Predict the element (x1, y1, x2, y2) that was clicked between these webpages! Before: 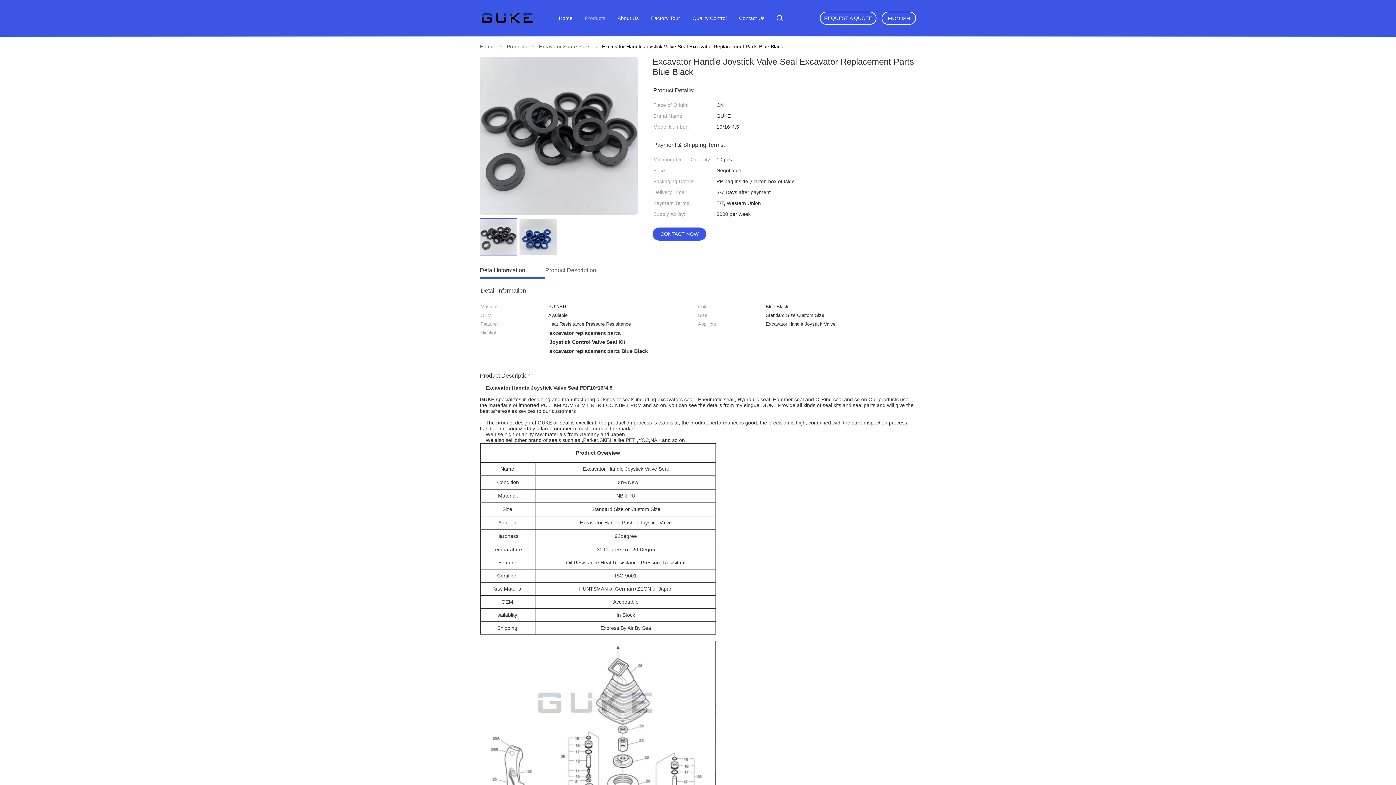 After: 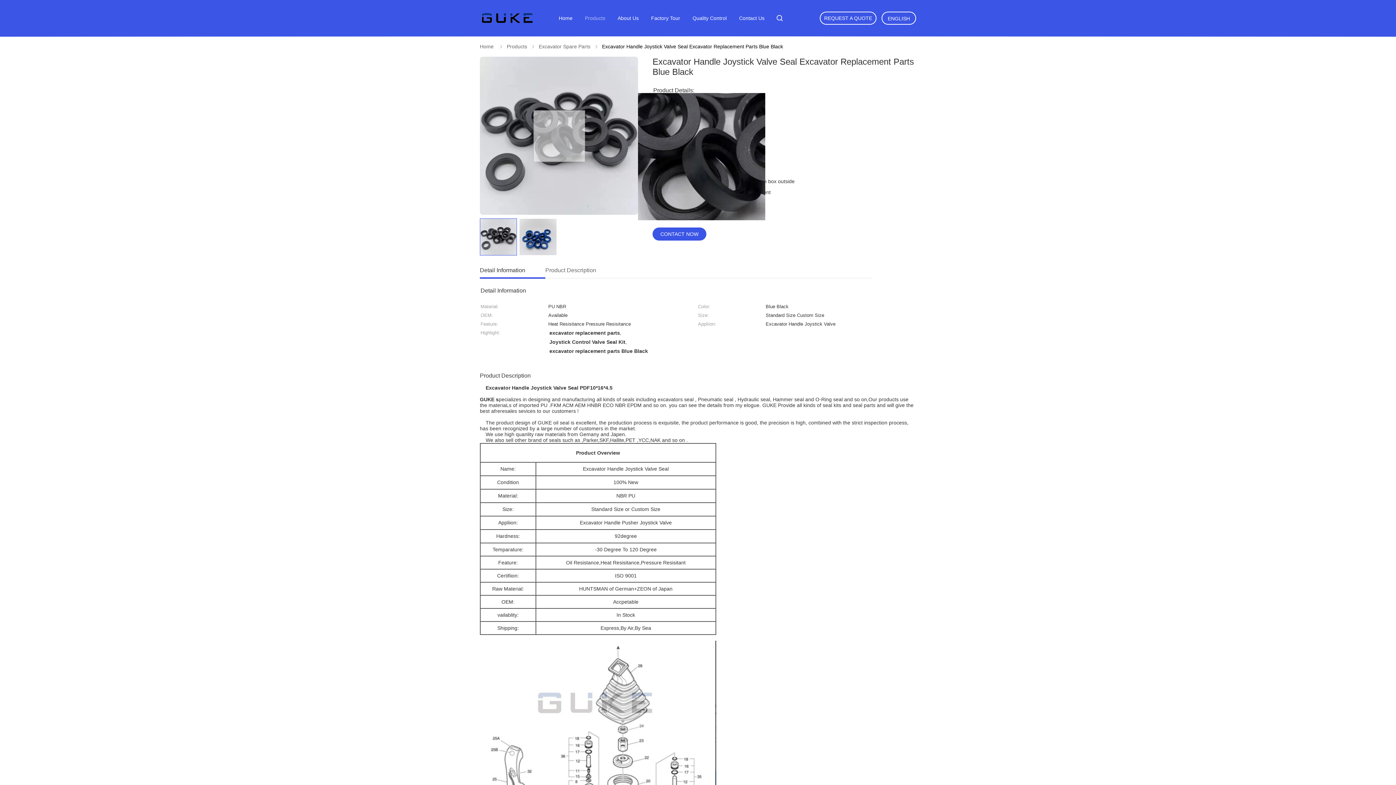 Action: bbox: (480, 56, 638, 214)